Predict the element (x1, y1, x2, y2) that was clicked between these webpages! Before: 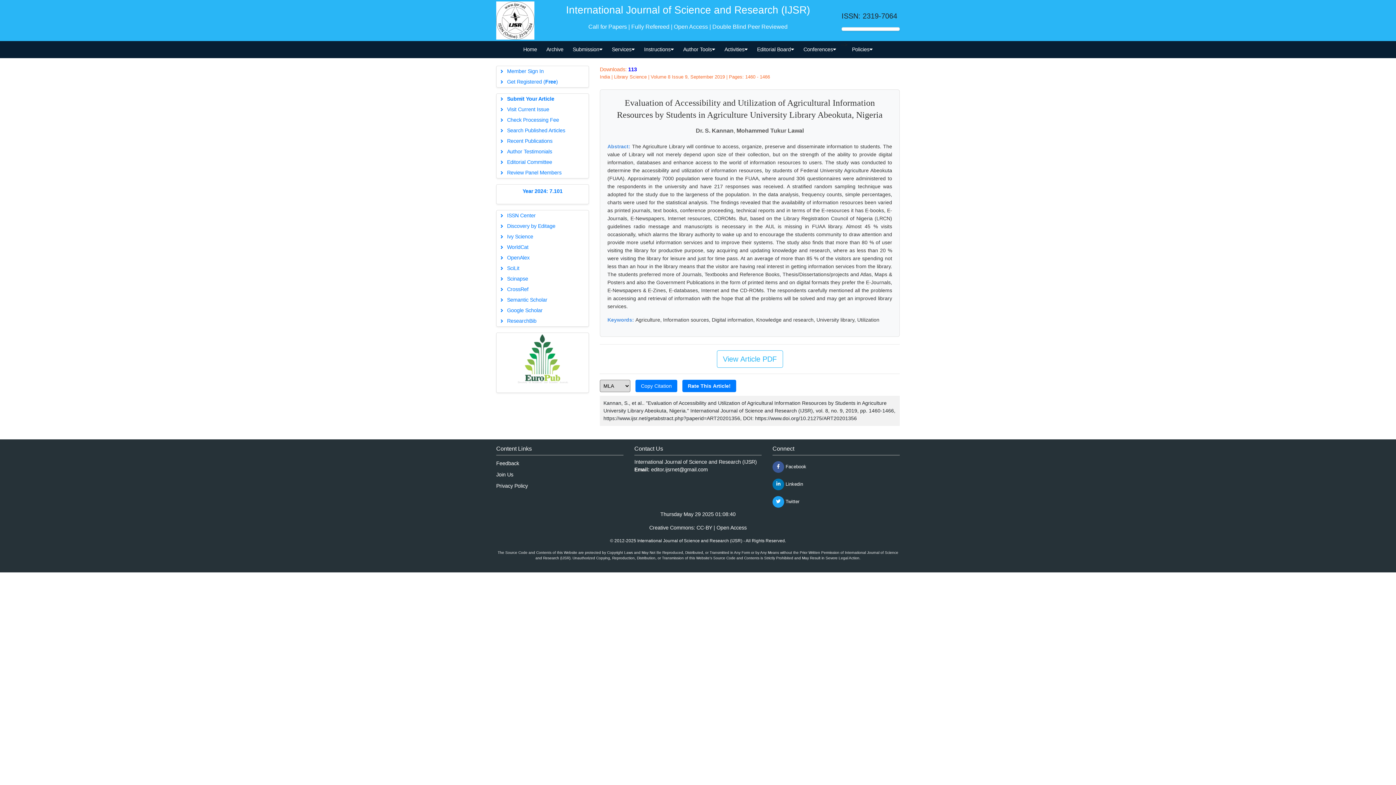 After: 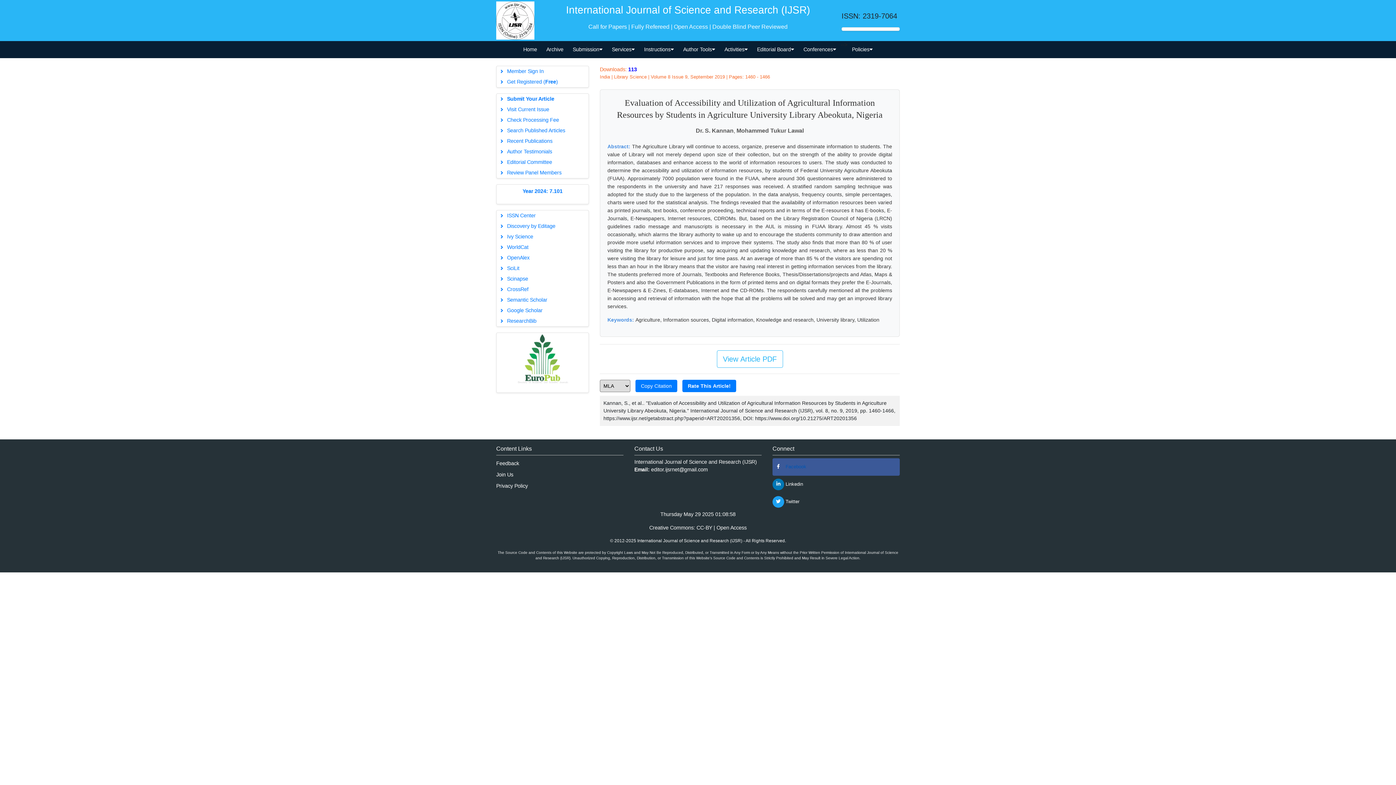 Action: bbox: (772, 458, 899, 475) label:  Facebook